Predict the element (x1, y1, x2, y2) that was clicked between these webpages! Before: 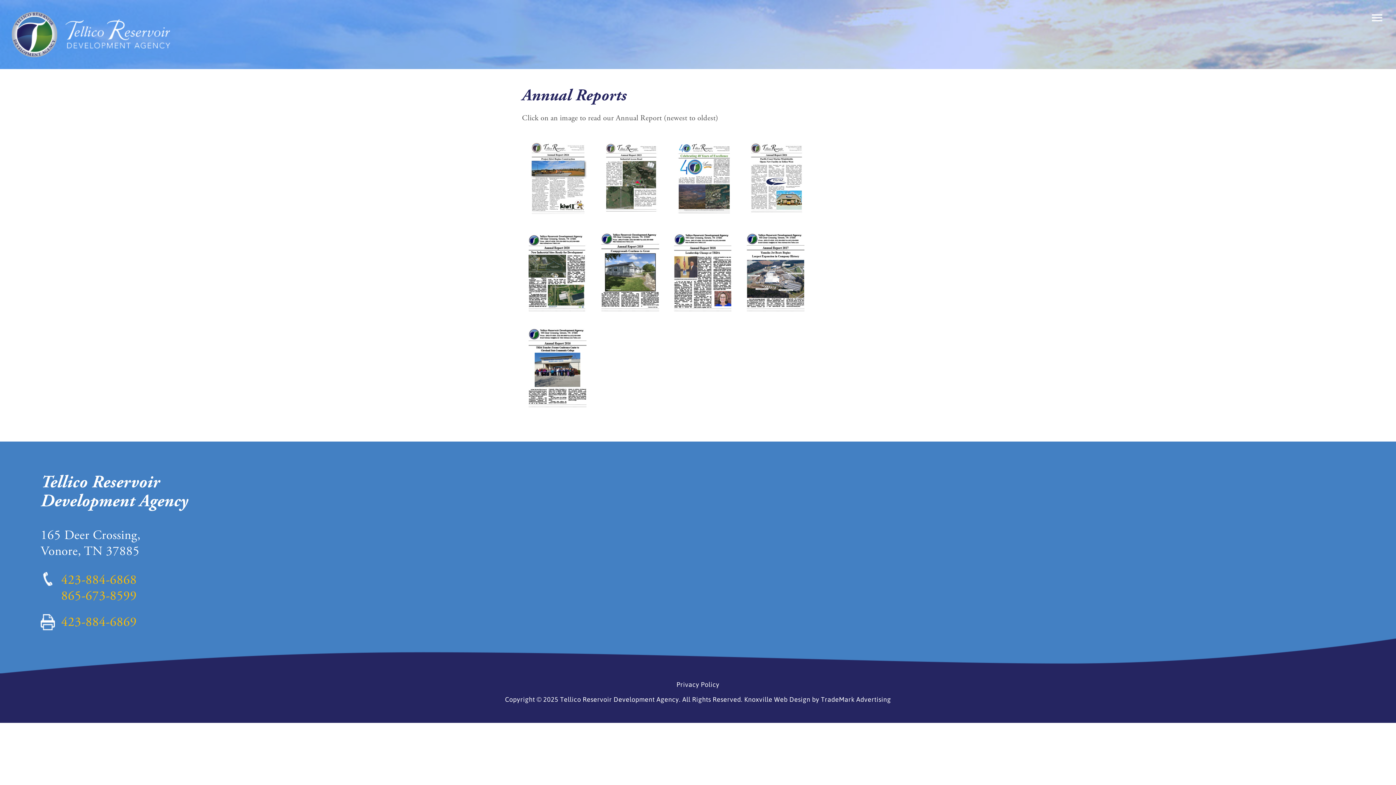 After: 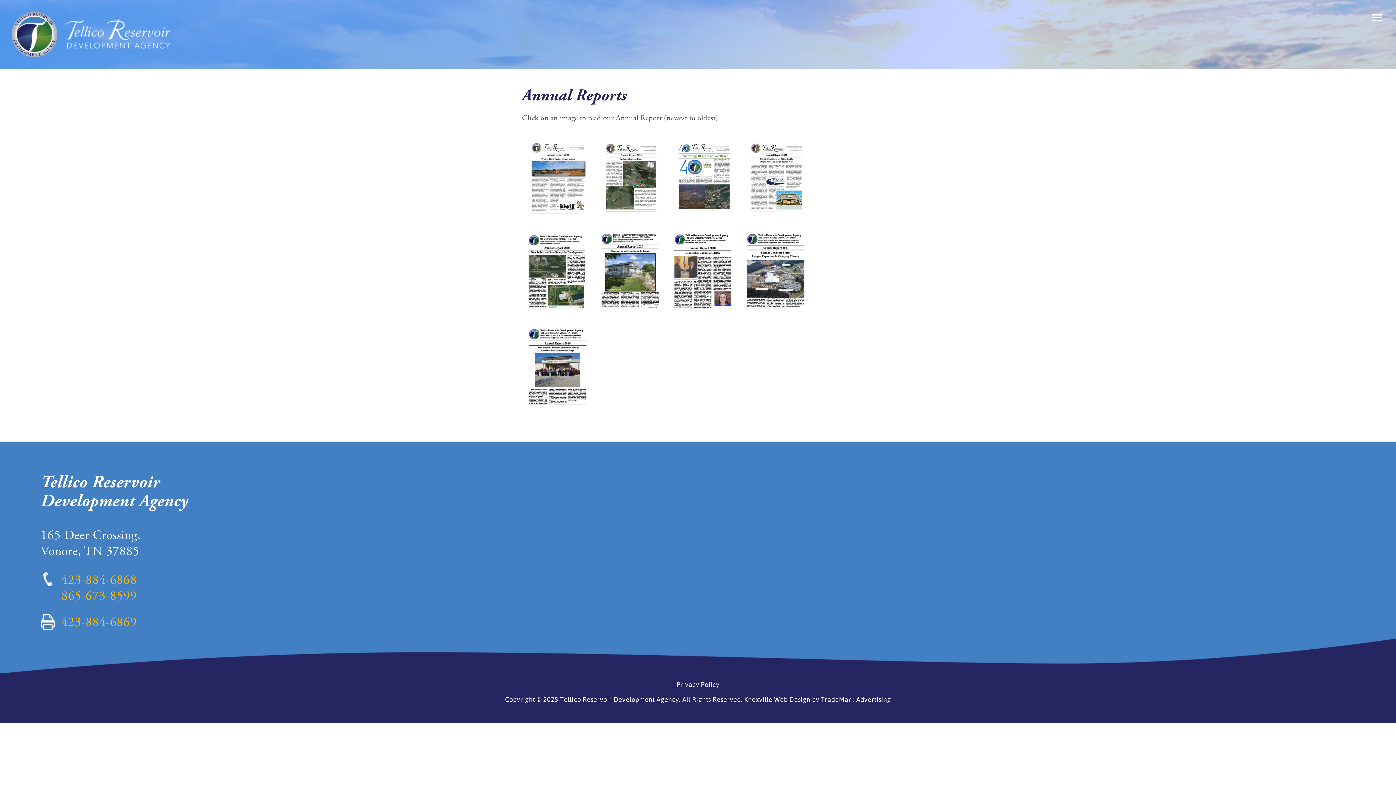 Action: bbox: (667, 215, 740, 224)